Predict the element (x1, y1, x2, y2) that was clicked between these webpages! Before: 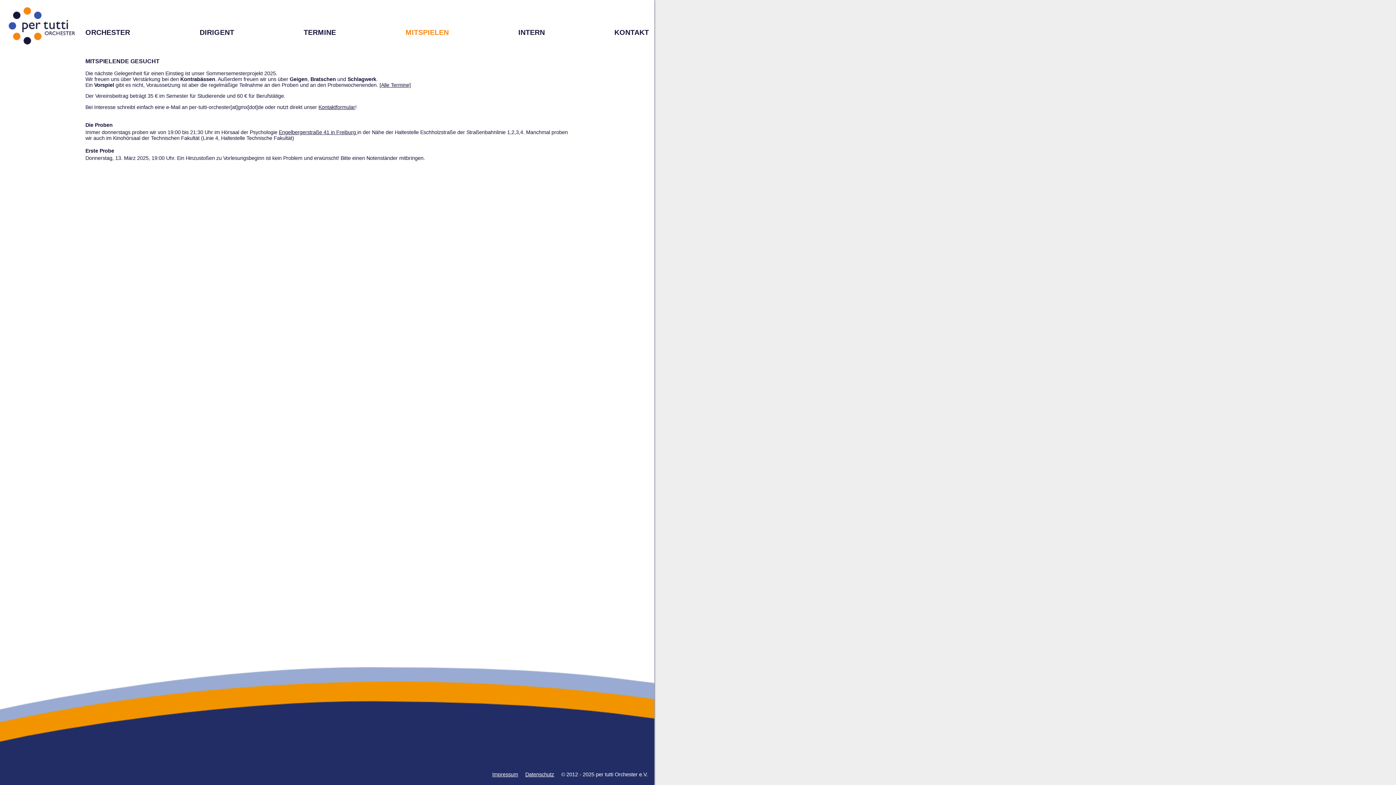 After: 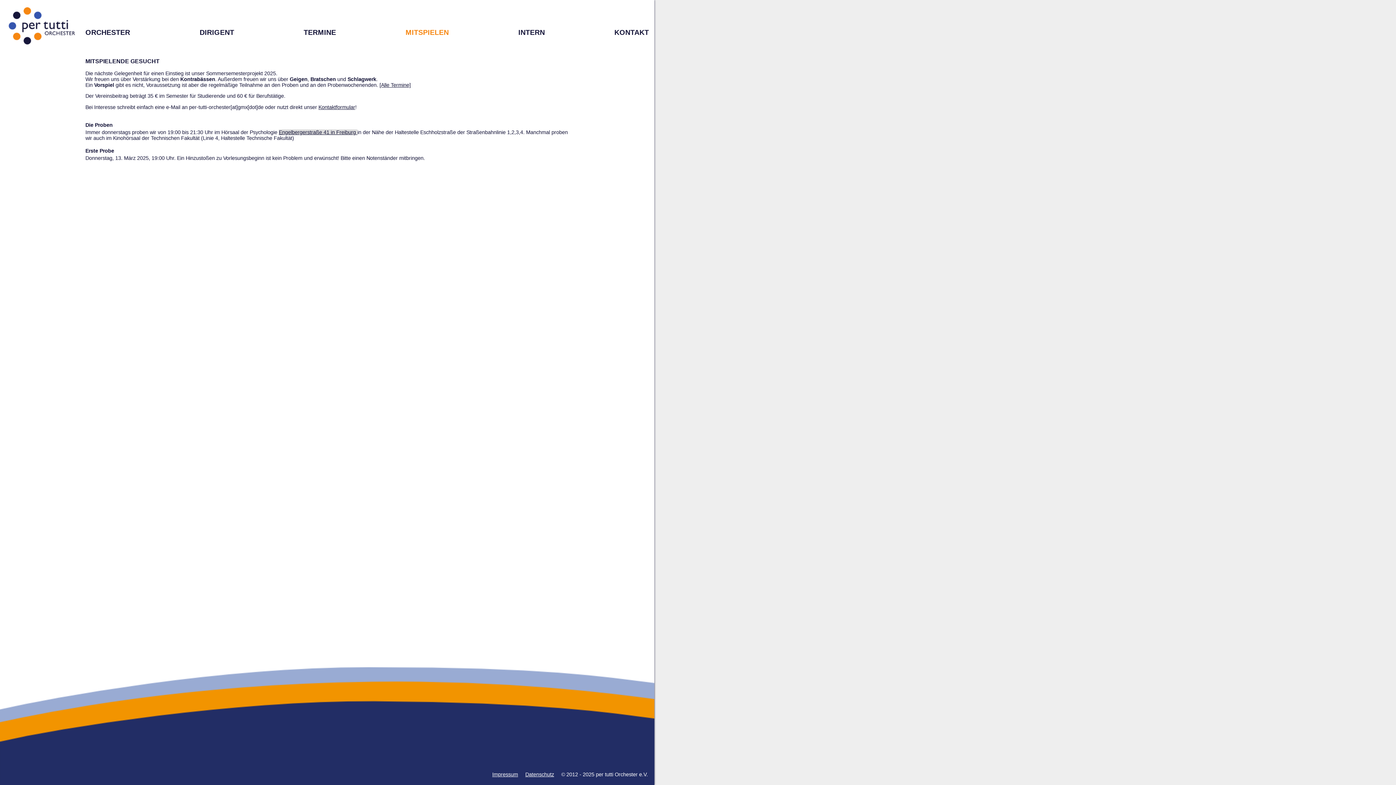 Action: bbox: (278, 129, 357, 135) label: Engelbergerstraße 41 in Freiburg 